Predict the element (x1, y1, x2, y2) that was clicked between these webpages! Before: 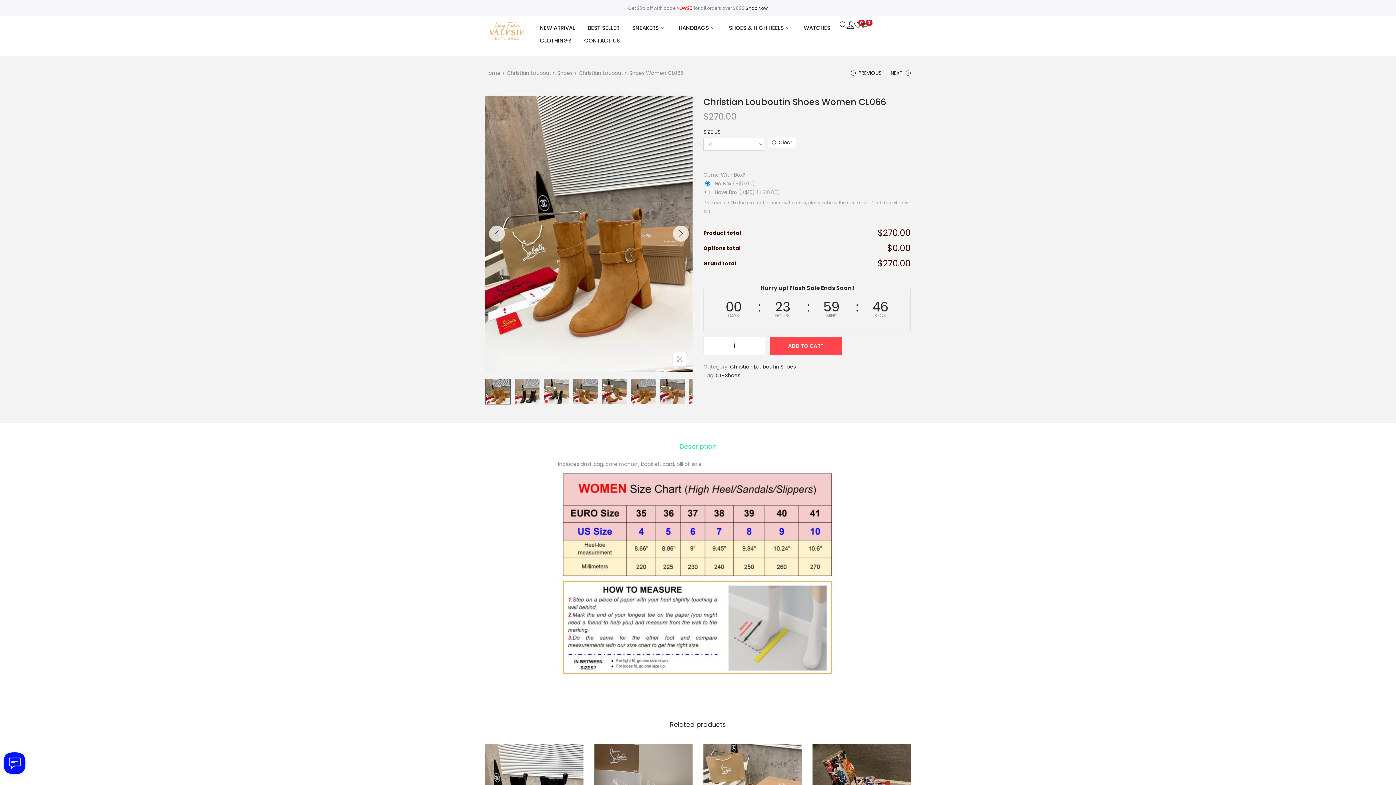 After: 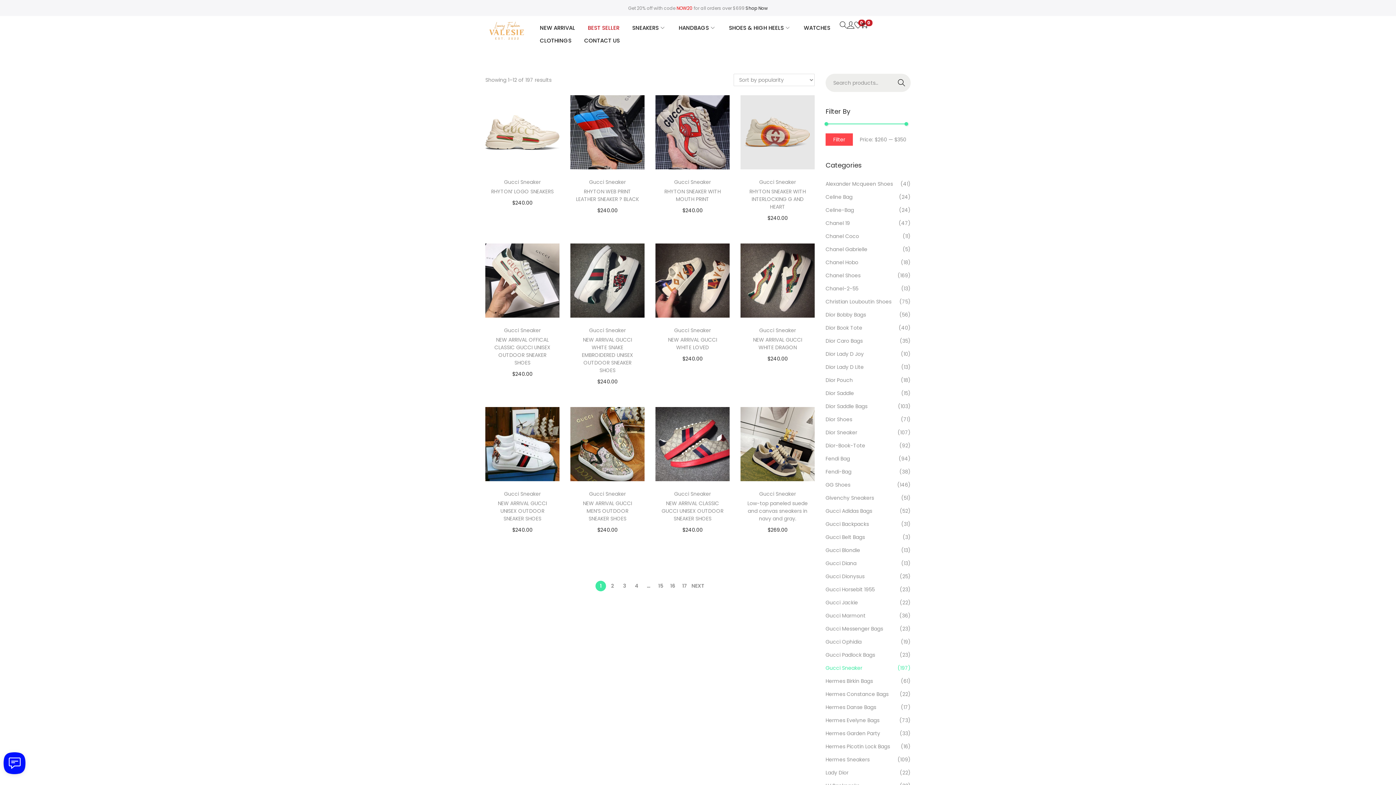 Action: label: BEST SELLER bbox: (581, 21, 626, 34)